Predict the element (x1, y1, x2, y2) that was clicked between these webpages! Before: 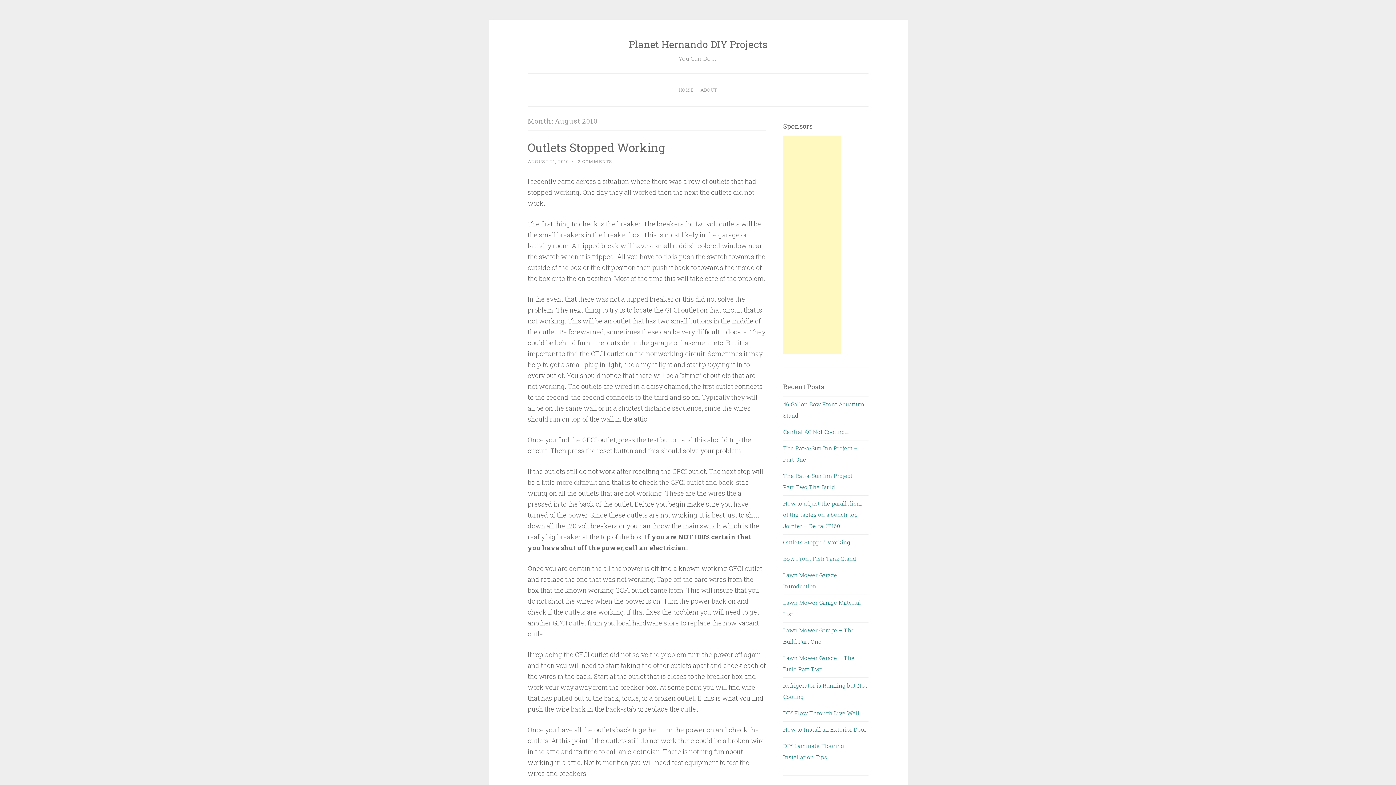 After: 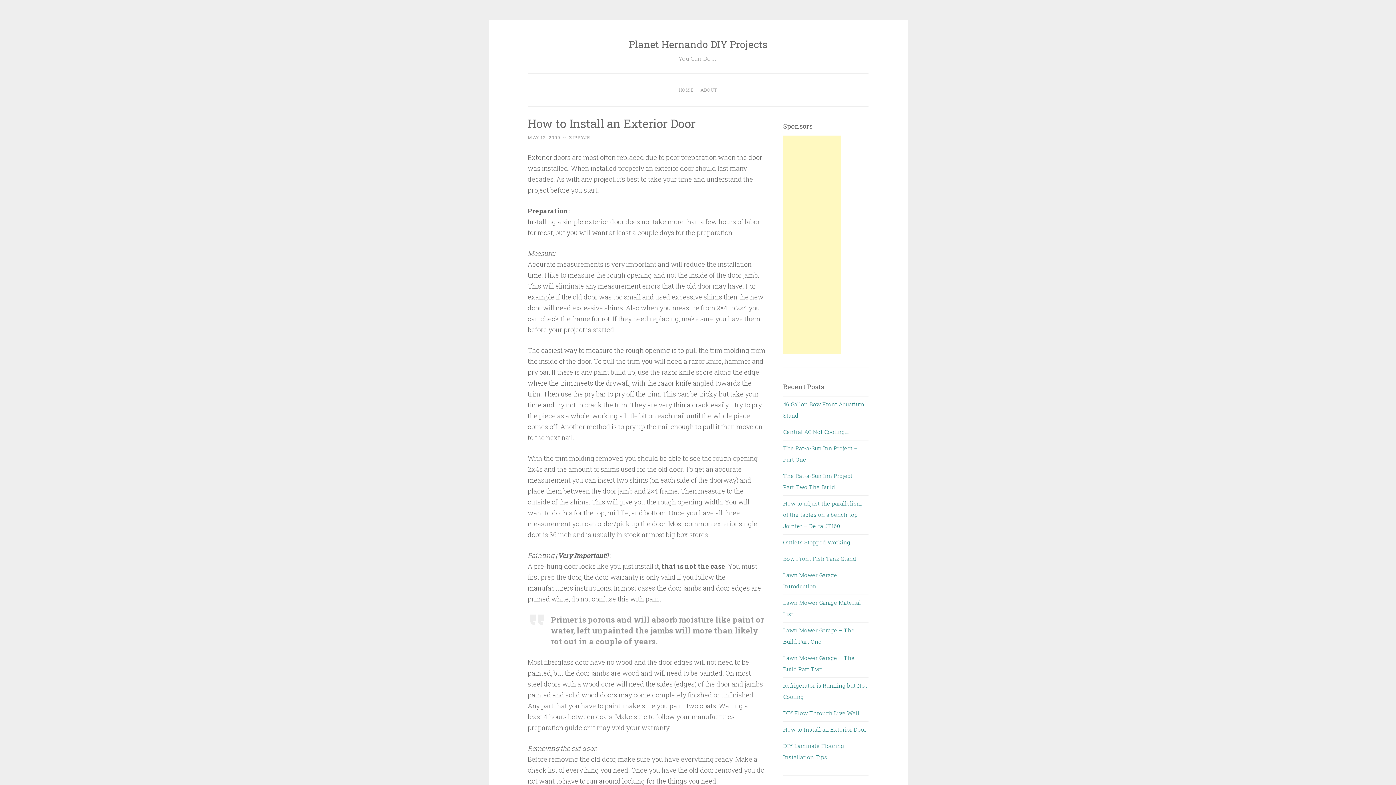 Action: bbox: (783, 726, 866, 733) label: How to Install an Exterior Door